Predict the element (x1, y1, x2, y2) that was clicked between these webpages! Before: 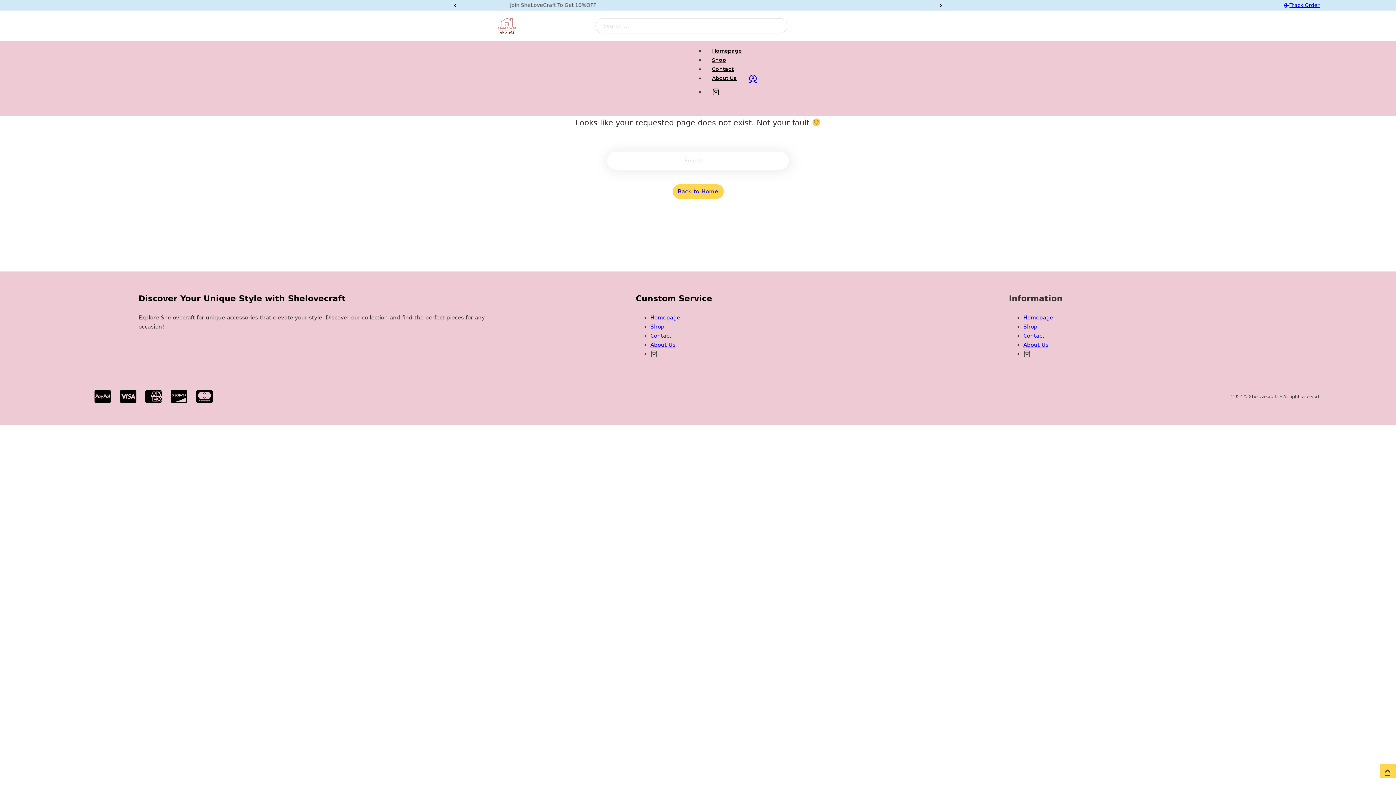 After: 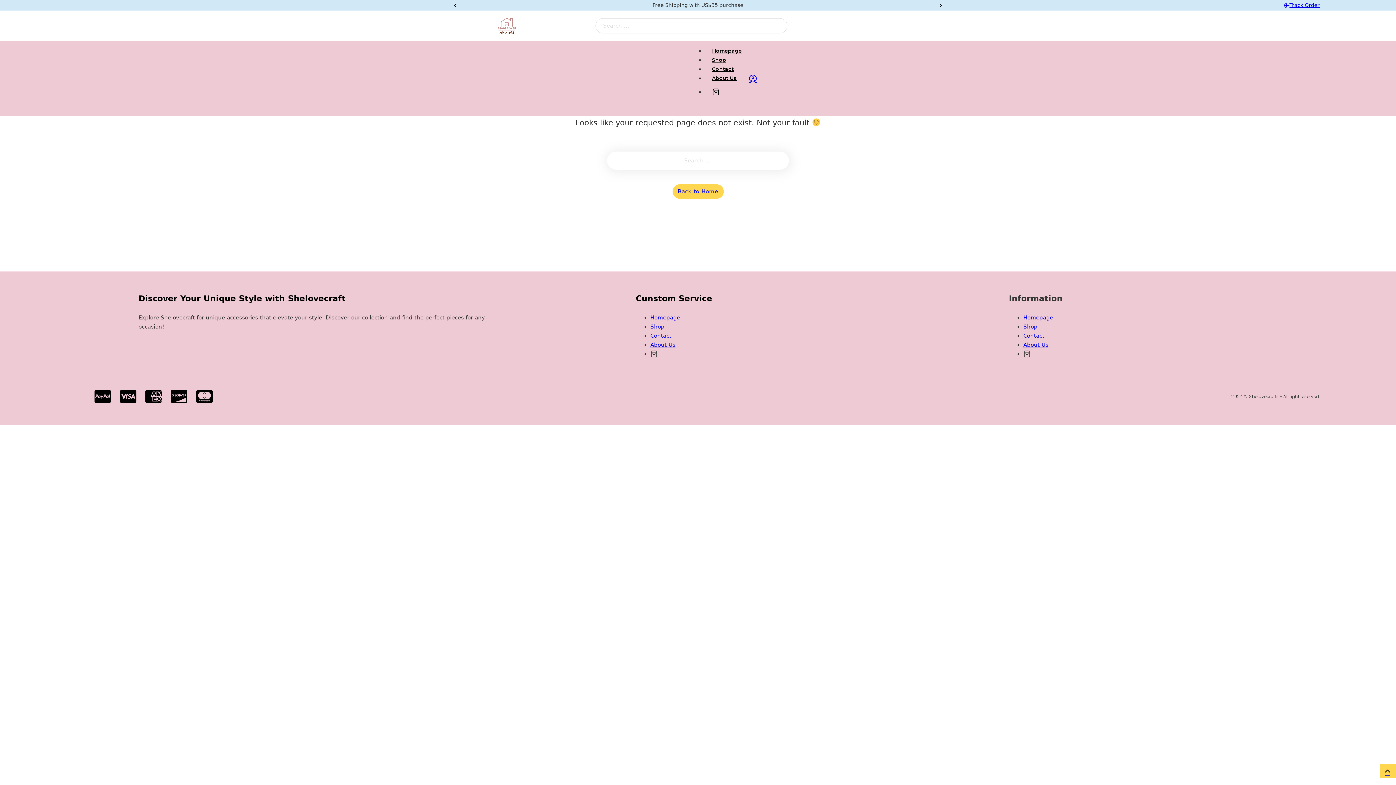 Action: bbox: (1379, 764, 1396, 778) label: back to top